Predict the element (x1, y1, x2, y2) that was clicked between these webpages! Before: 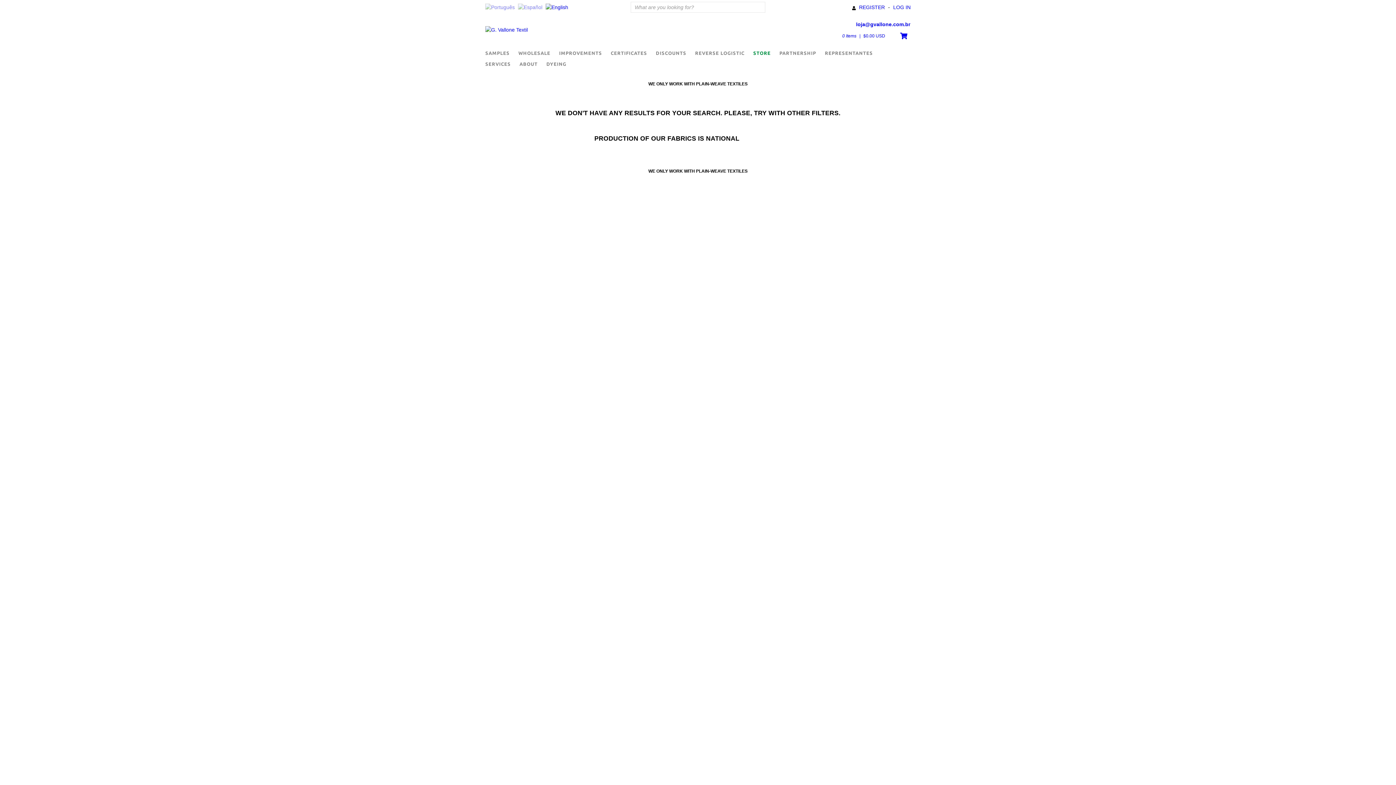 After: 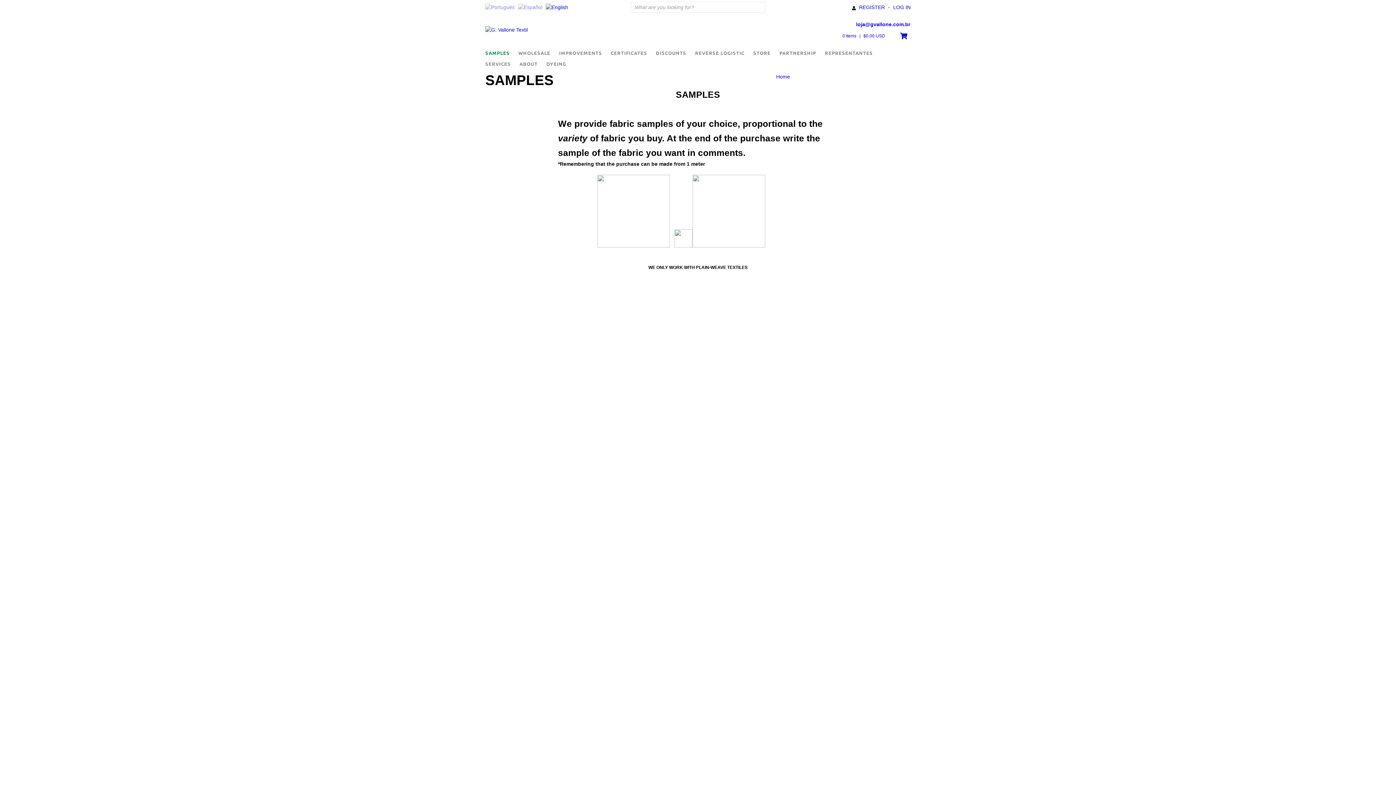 Action: label: SAMPLES bbox: (485, 48, 517, 57)